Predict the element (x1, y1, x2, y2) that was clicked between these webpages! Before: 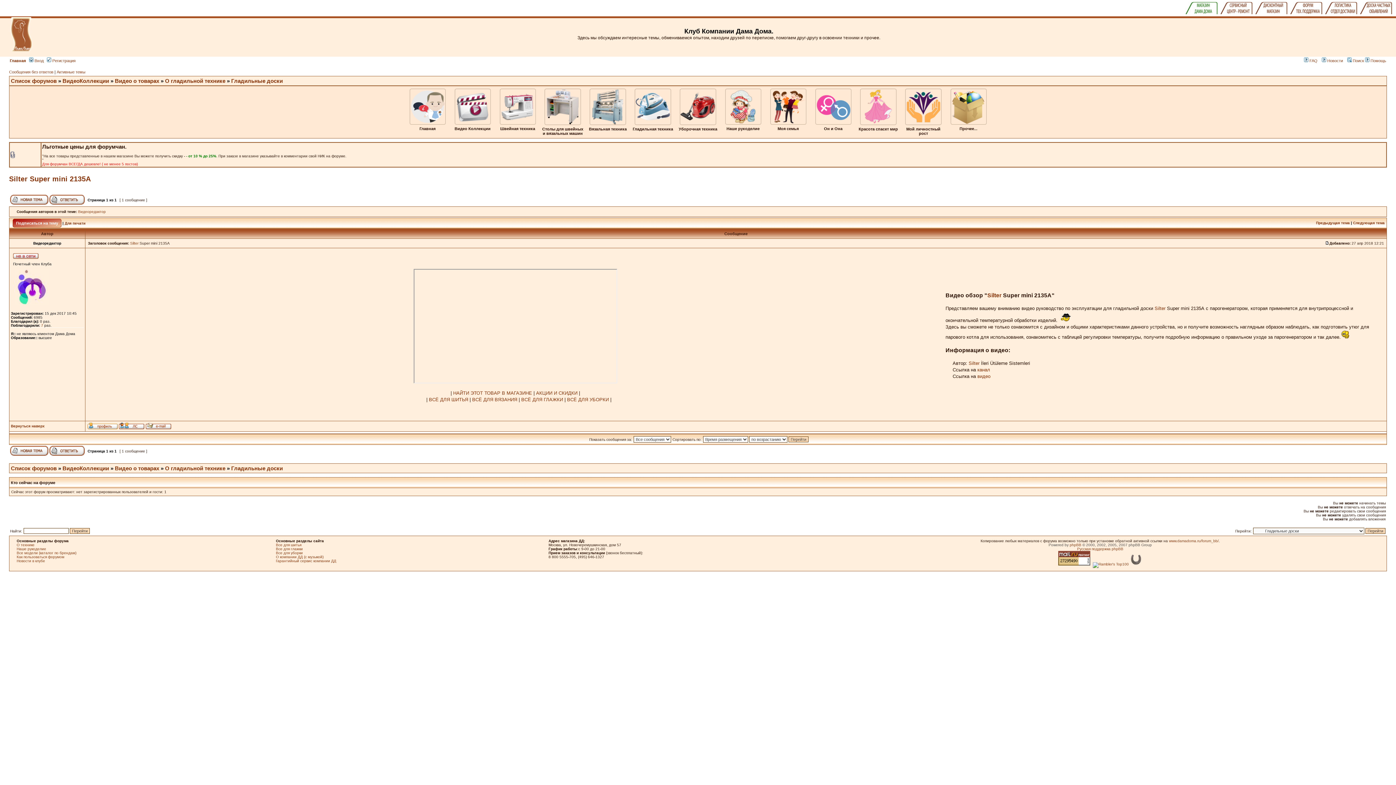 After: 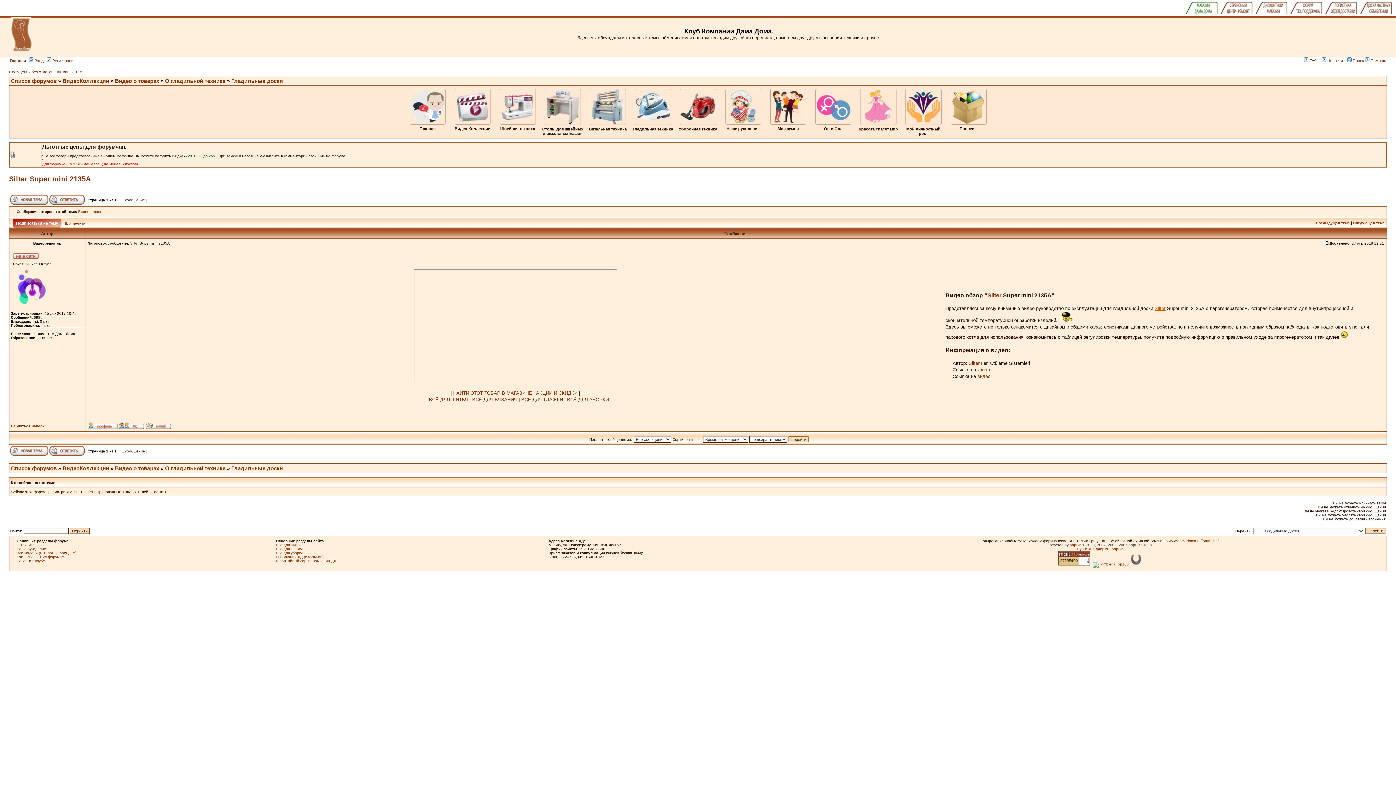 Action: bbox: (1154, 305, 1165, 311) label: Silter